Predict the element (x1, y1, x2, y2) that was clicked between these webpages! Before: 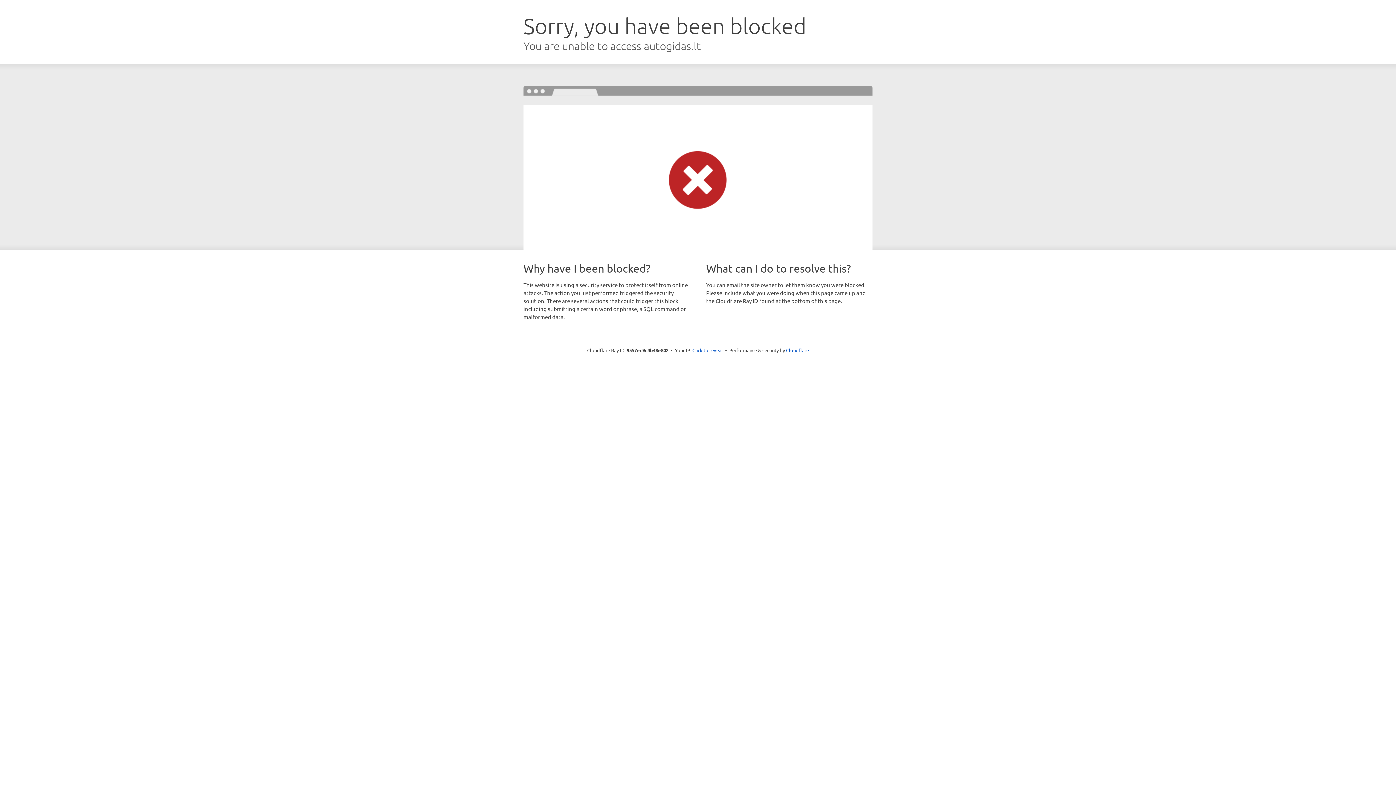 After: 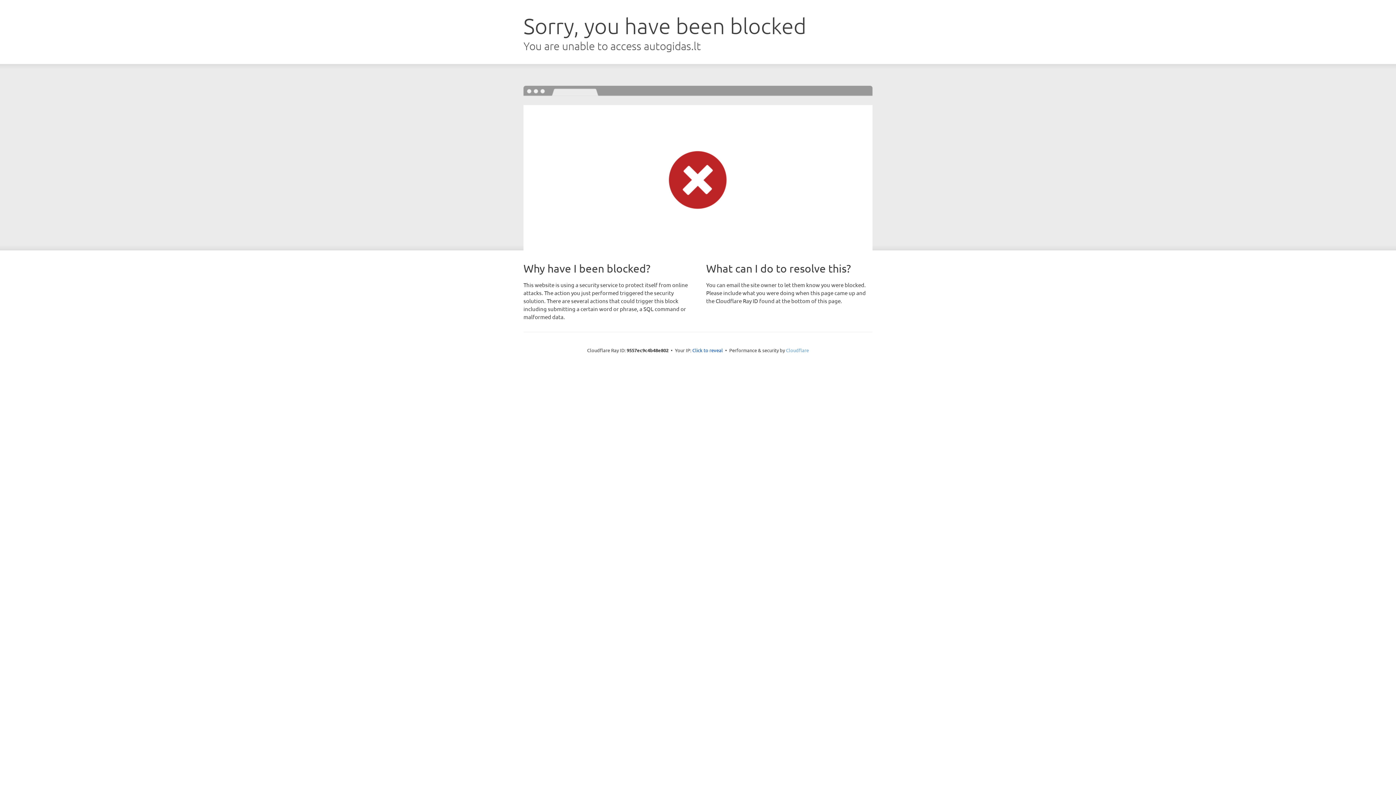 Action: label: Cloudflare bbox: (786, 347, 809, 353)